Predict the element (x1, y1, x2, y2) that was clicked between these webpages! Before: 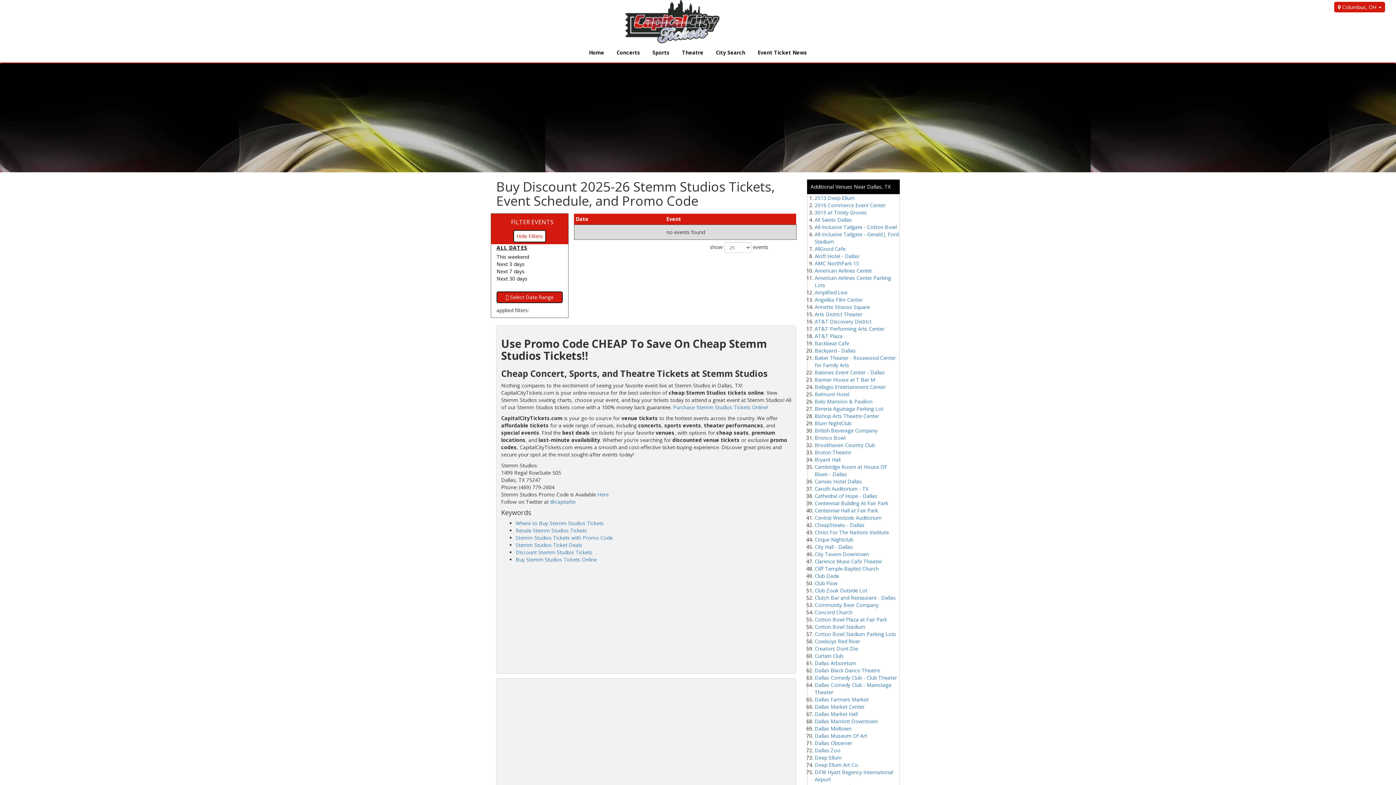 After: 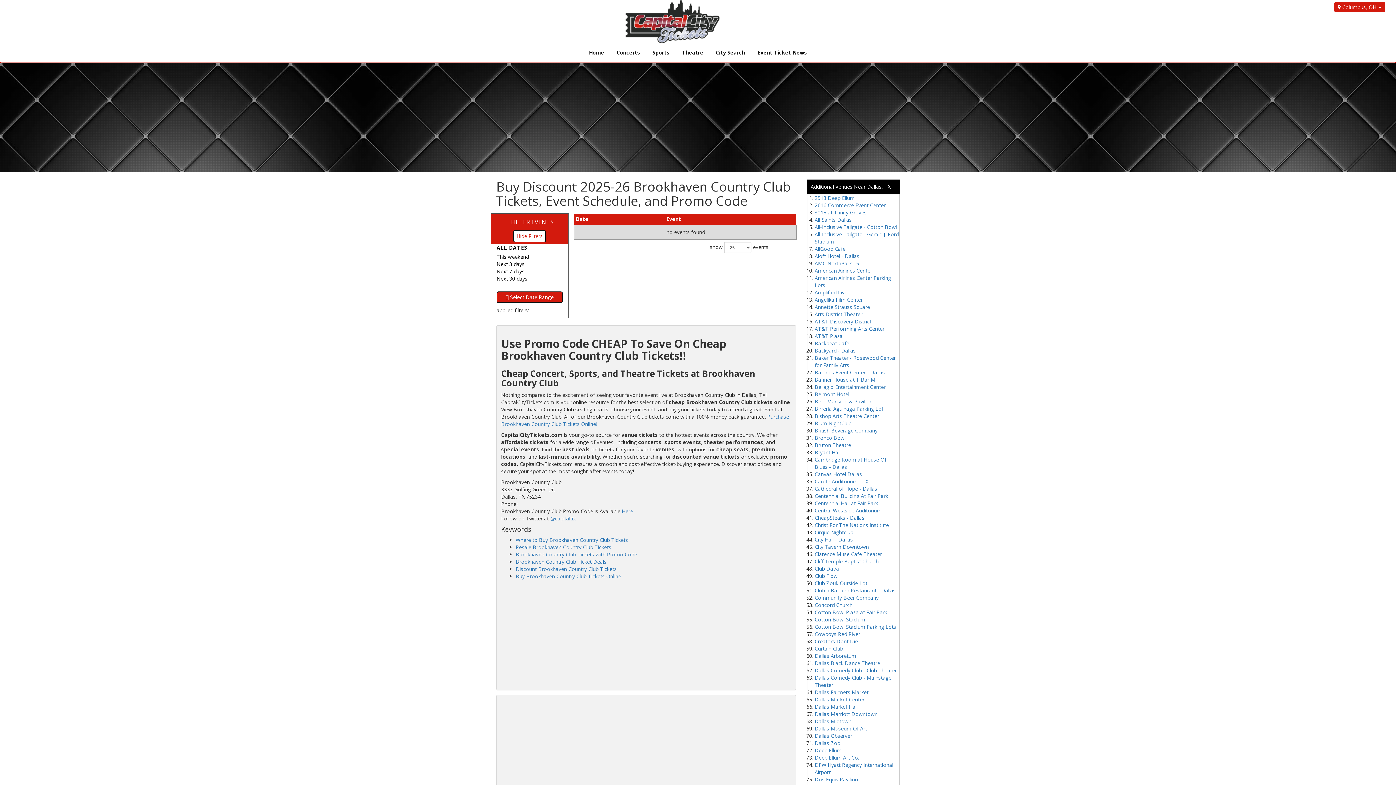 Action: bbox: (814, 441, 875, 448) label: Brookhaven Country Club